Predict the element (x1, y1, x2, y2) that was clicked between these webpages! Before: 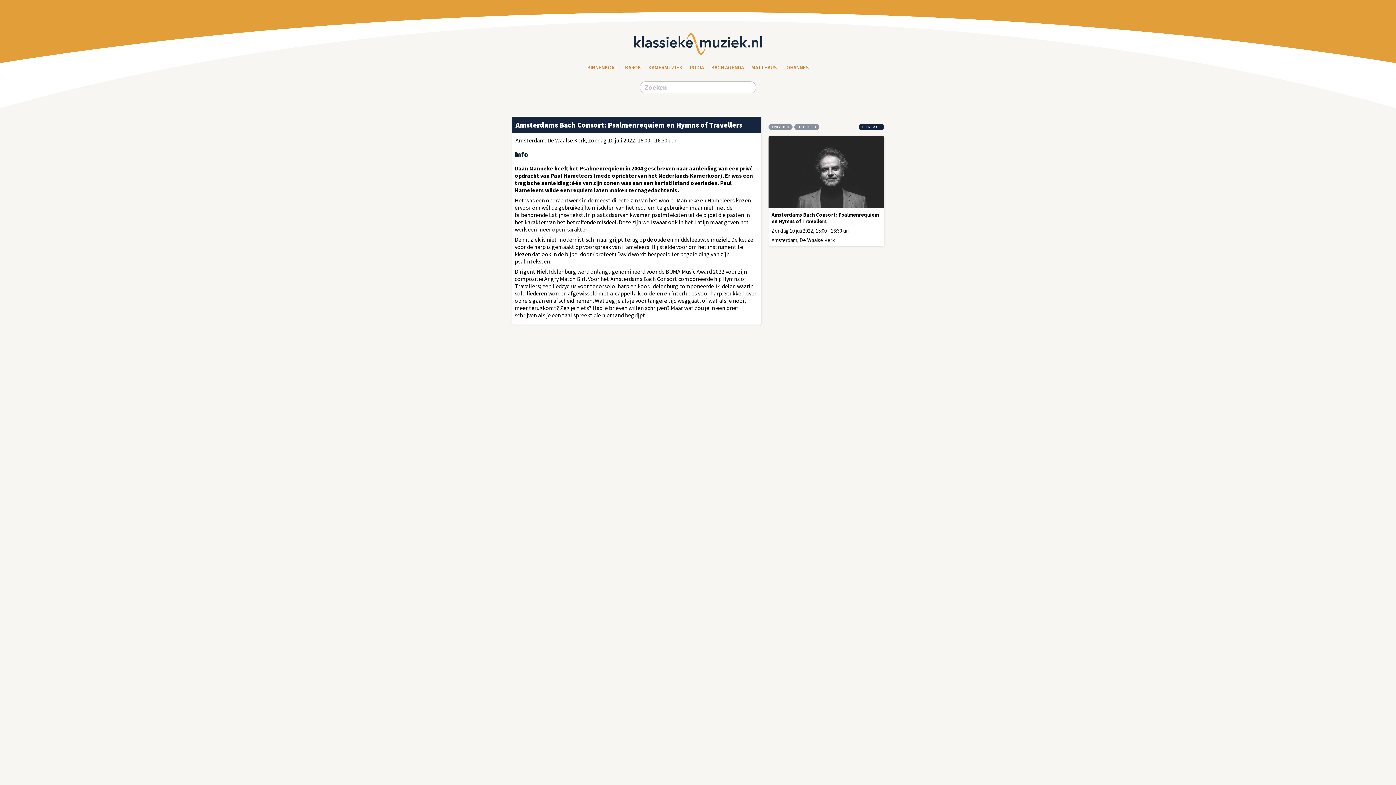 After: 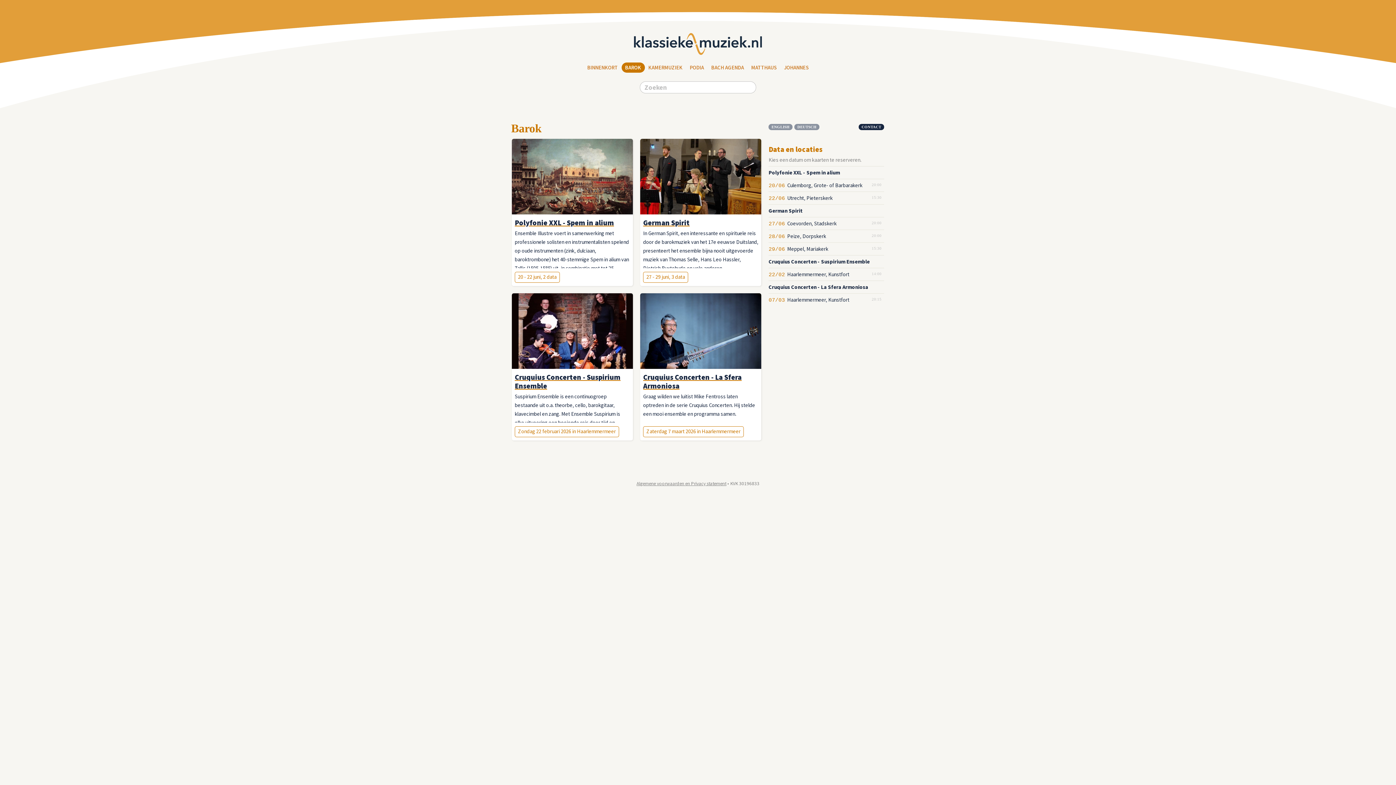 Action: label: BAROK bbox: (621, 62, 644, 72)